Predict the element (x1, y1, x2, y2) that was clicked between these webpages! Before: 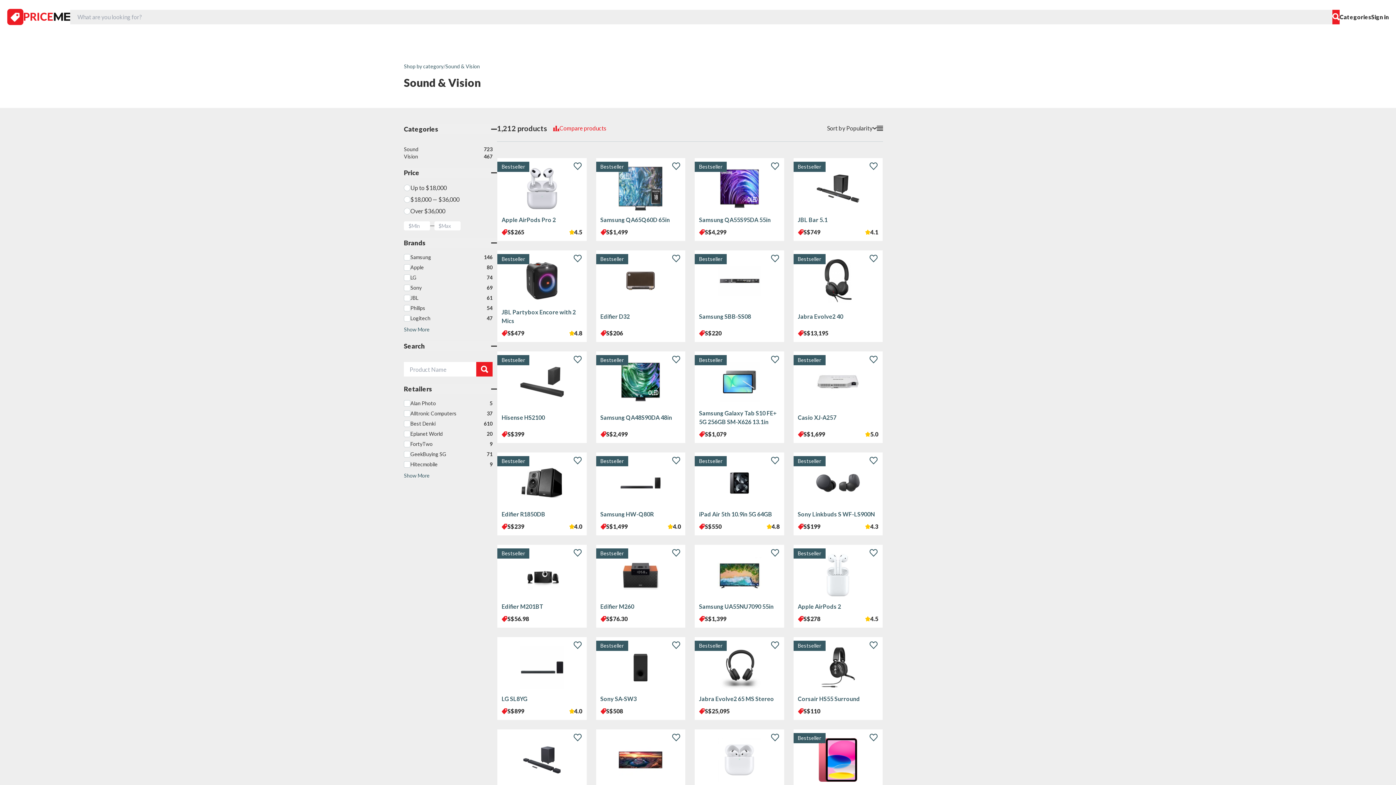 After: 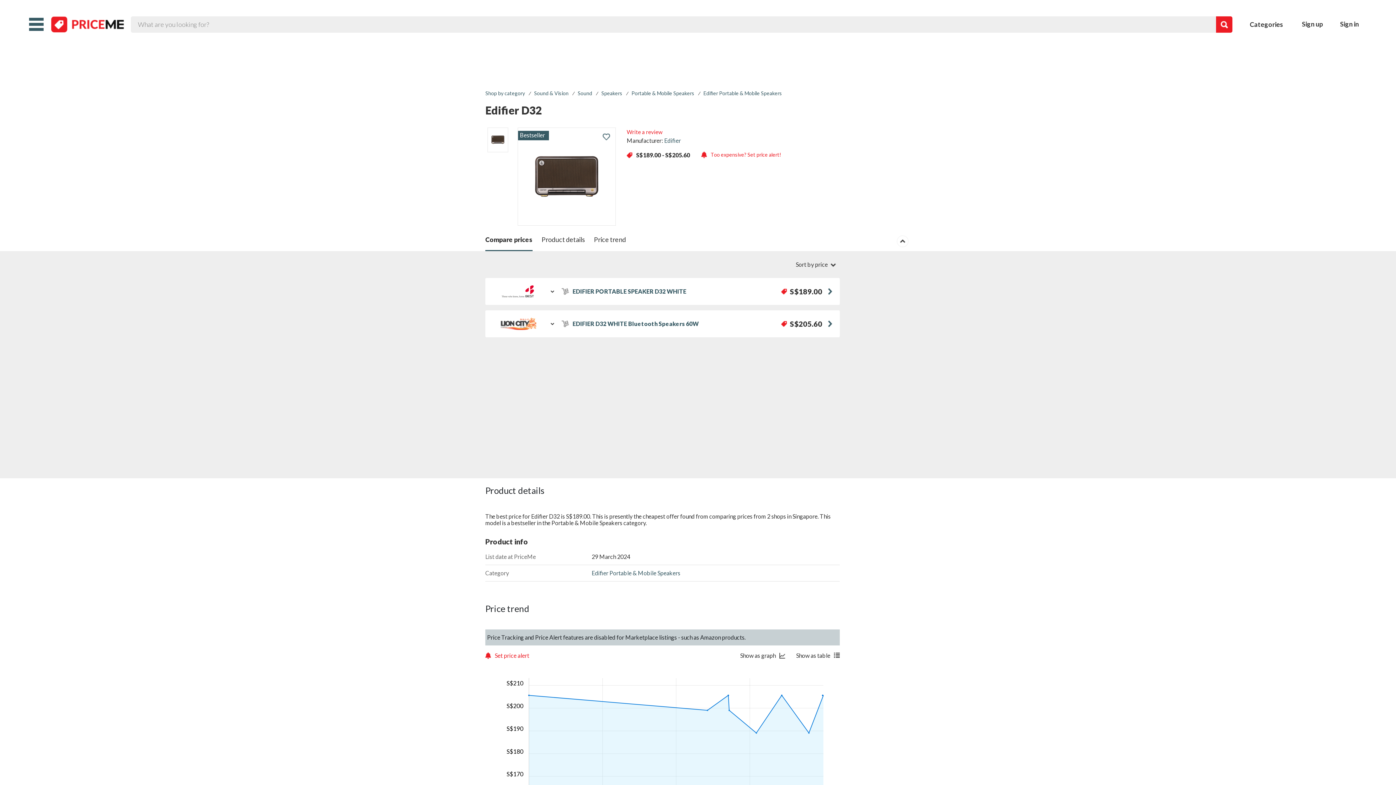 Action: bbox: (600, 302, 681, 325) label: Edifier D32